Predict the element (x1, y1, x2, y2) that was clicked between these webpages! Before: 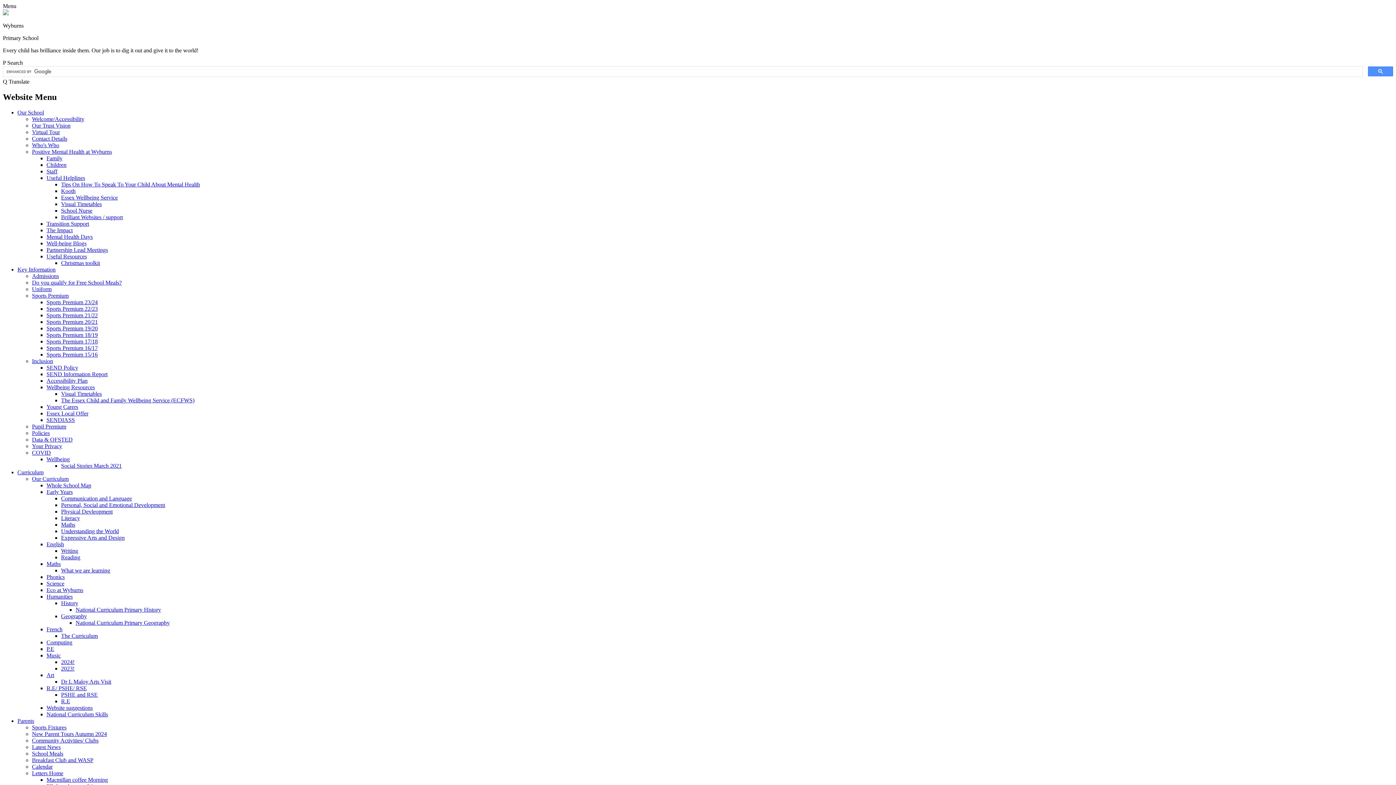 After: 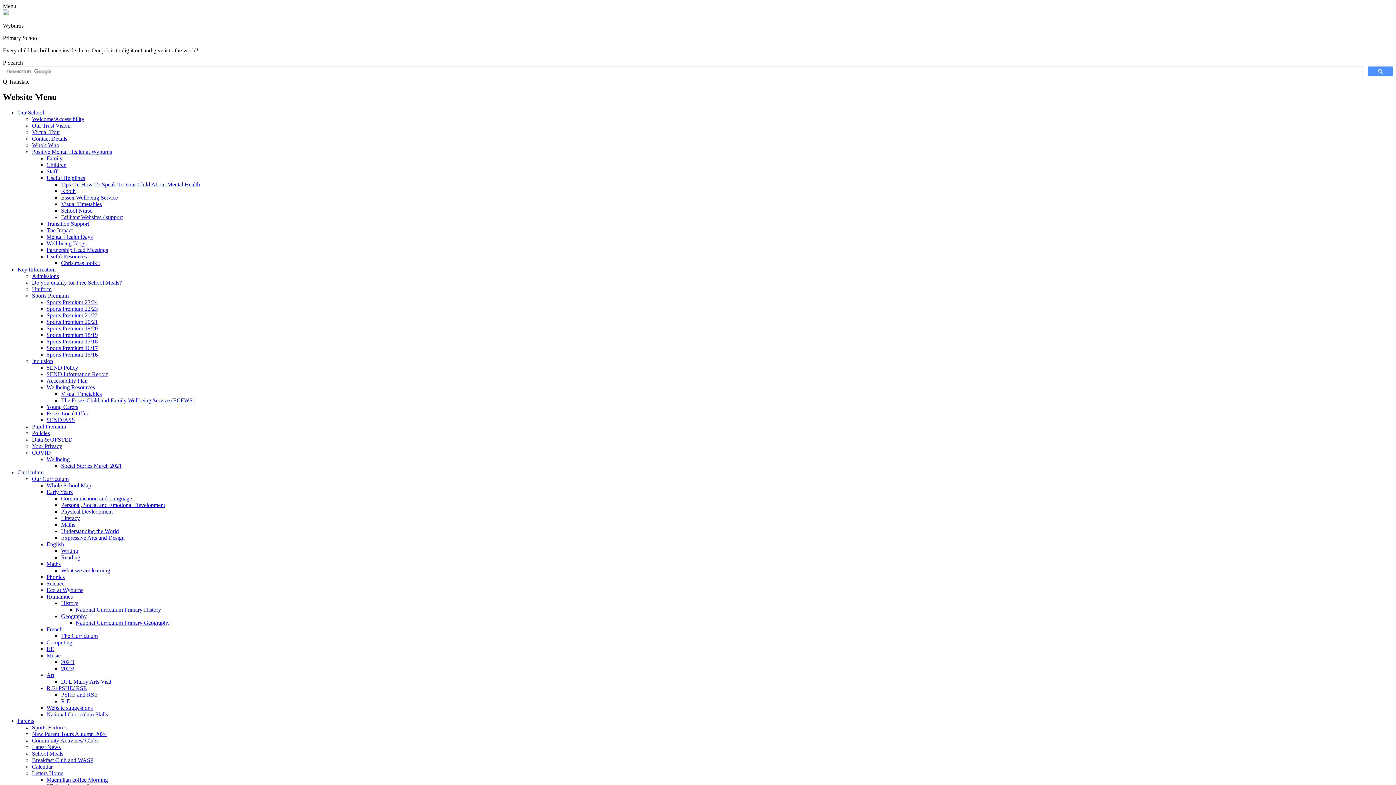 Action: label: Our Trust Vision bbox: (32, 122, 70, 128)